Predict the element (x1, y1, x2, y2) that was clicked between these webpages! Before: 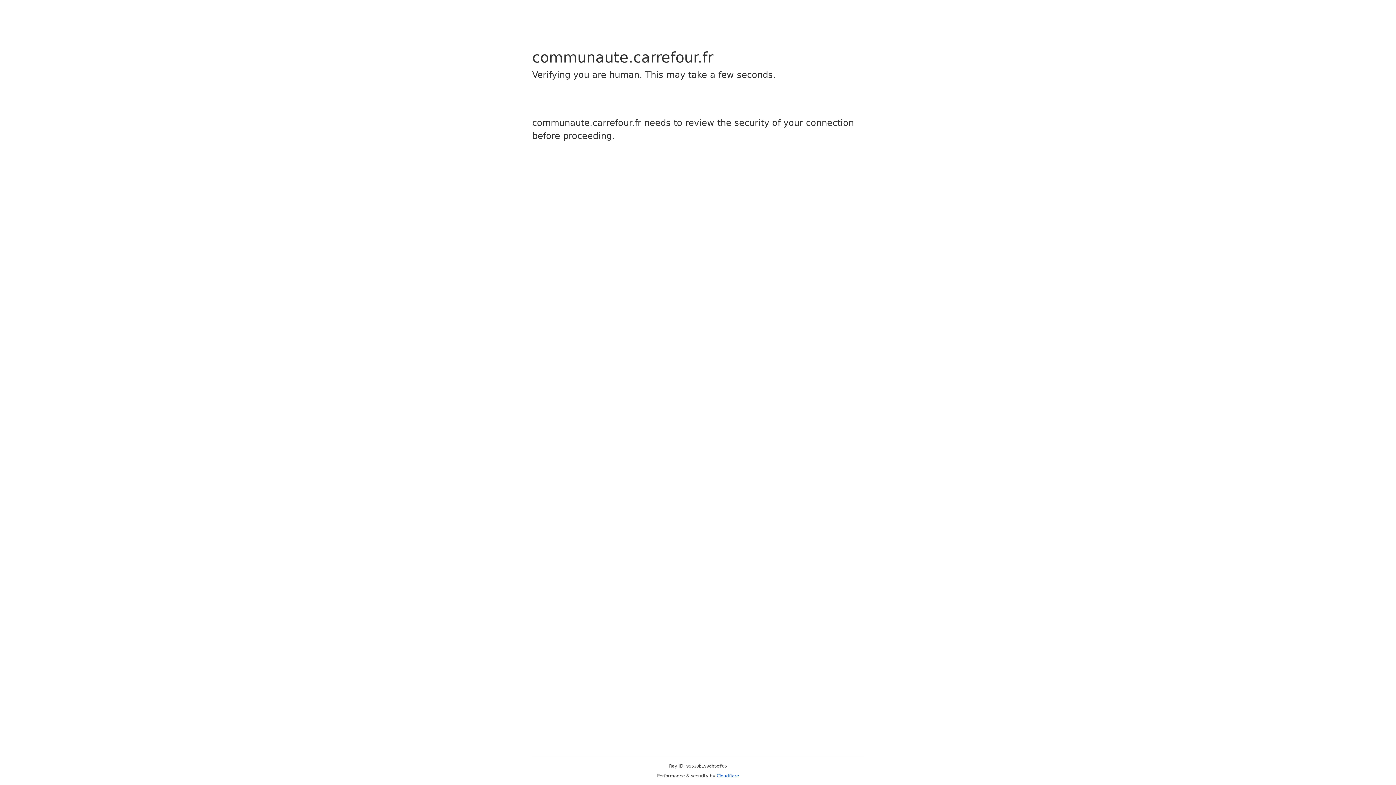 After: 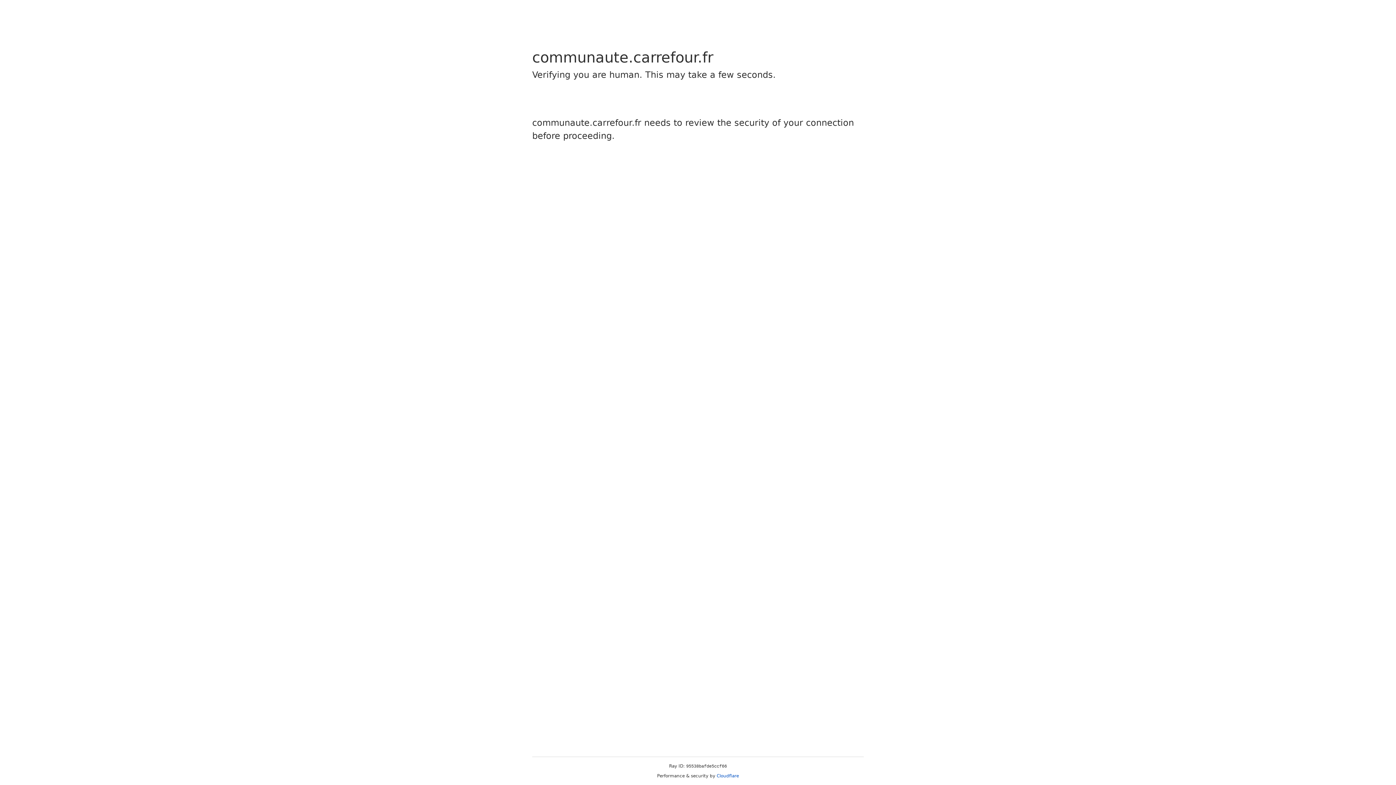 Action: bbox: (716, 773, 739, 778) label: Cloudflare